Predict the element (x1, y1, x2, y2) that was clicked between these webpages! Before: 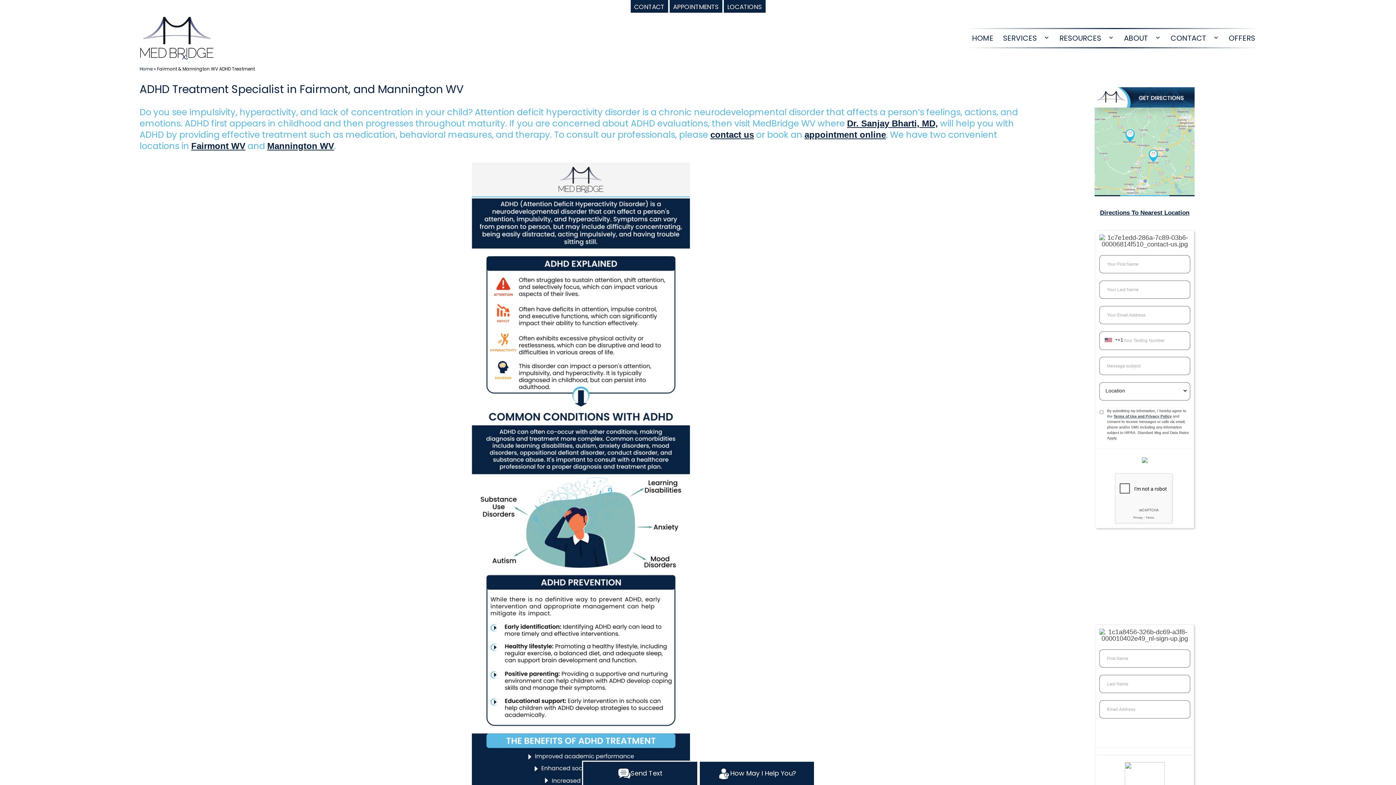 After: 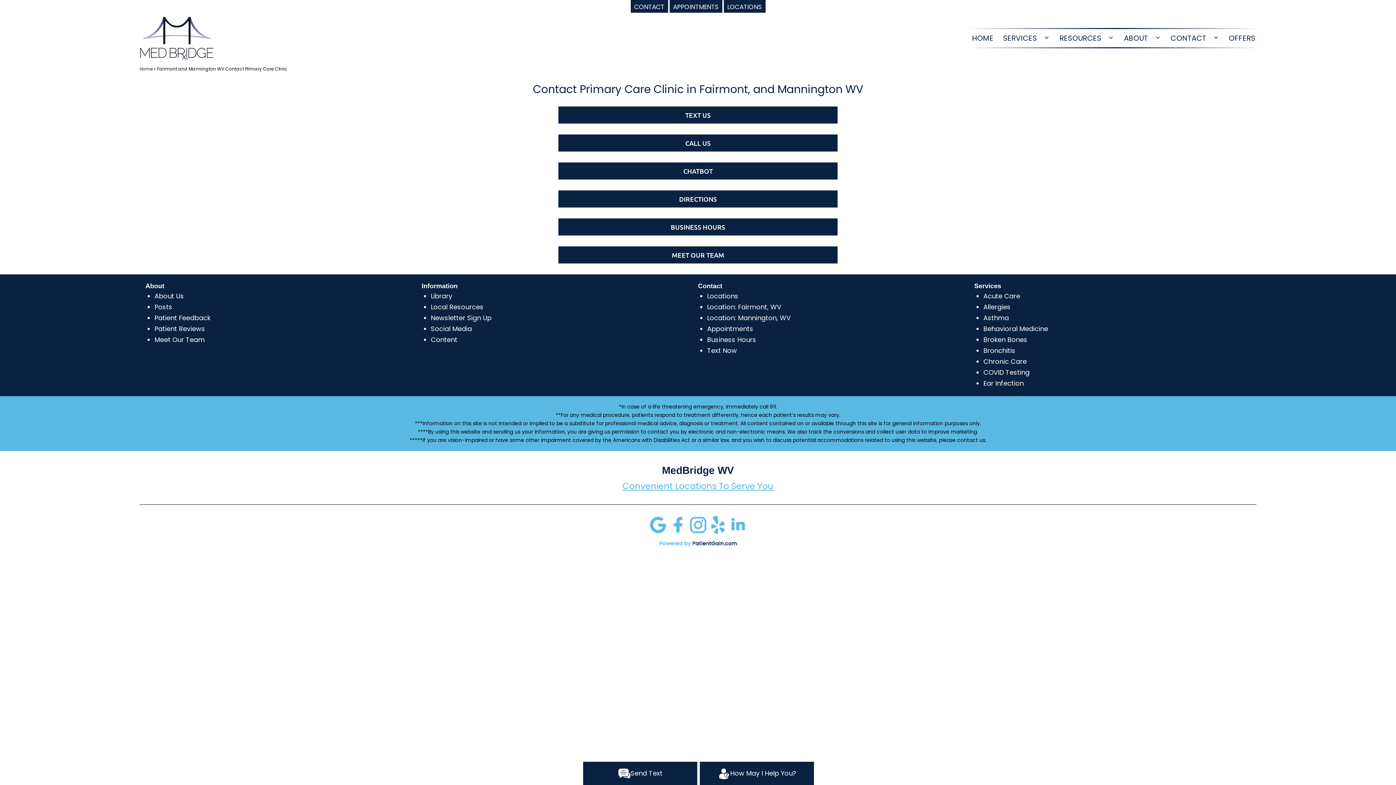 Action: label: CONTACT bbox: (630, 0, 668, 12)